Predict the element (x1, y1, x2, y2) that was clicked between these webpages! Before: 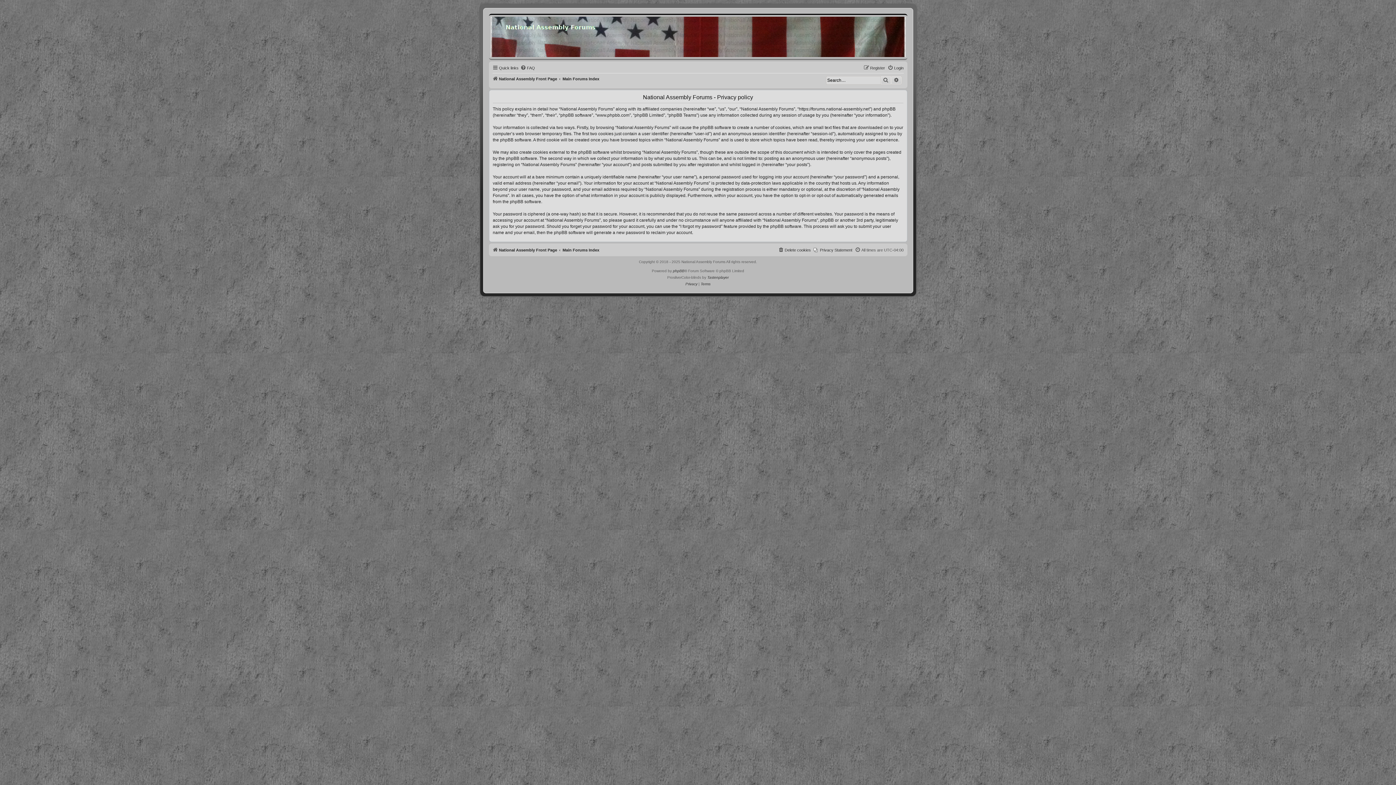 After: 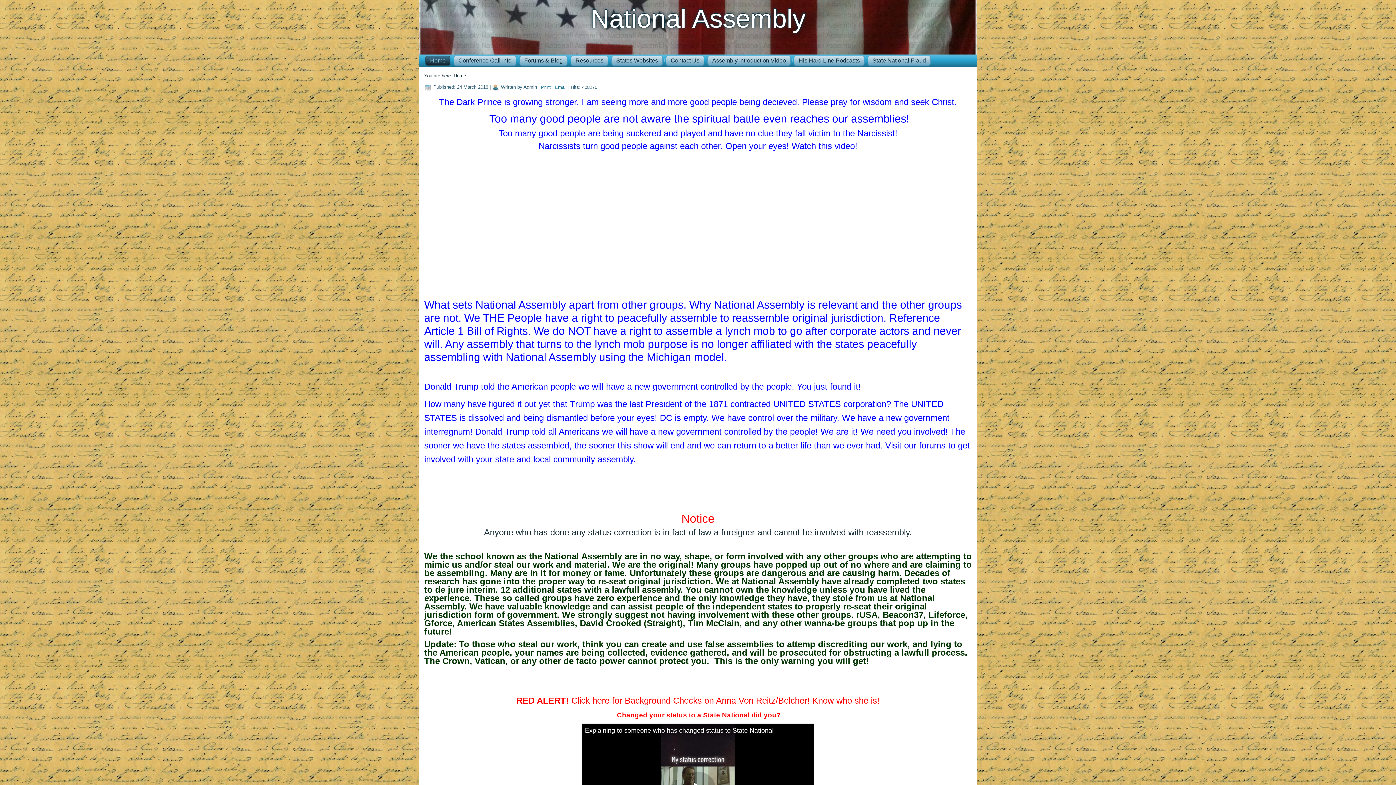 Action: bbox: (490, 16, 905, 57)